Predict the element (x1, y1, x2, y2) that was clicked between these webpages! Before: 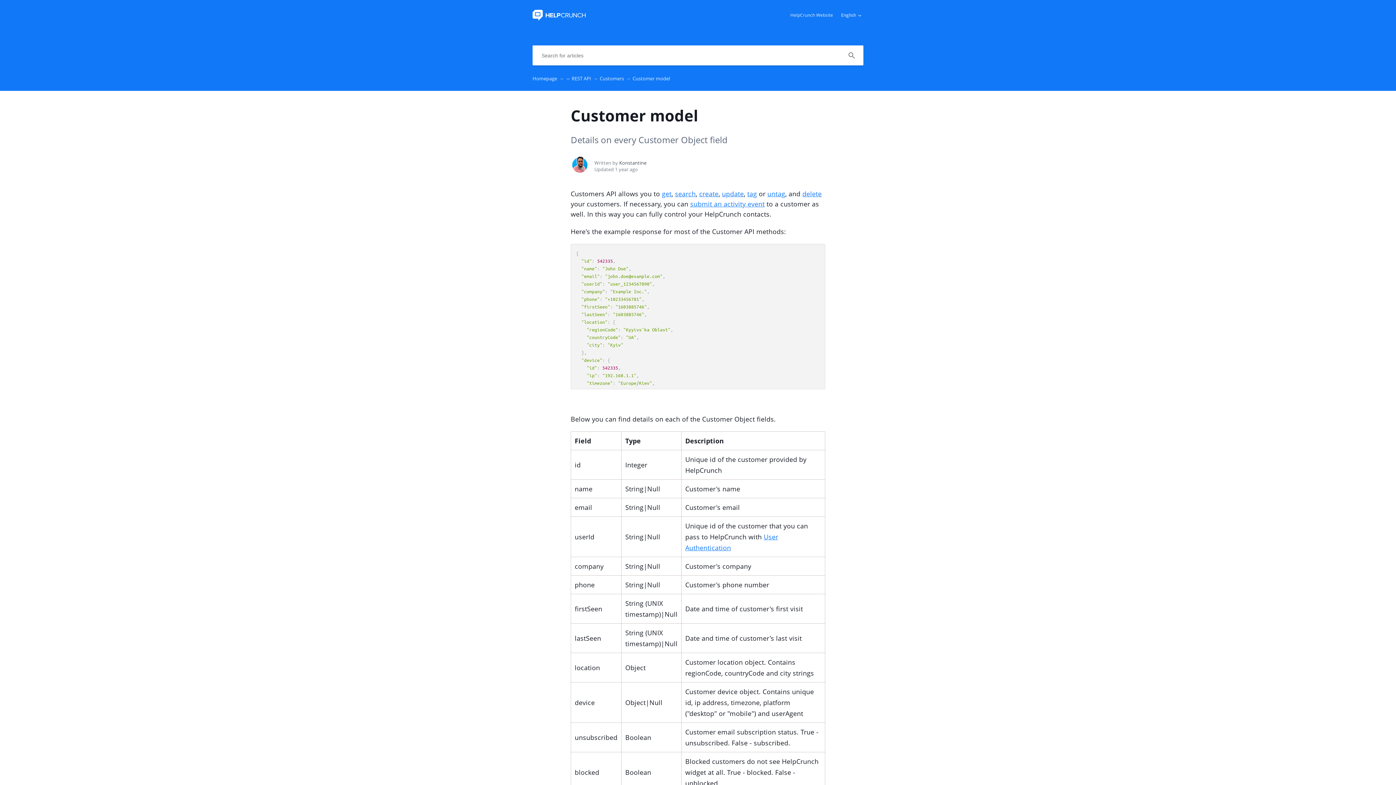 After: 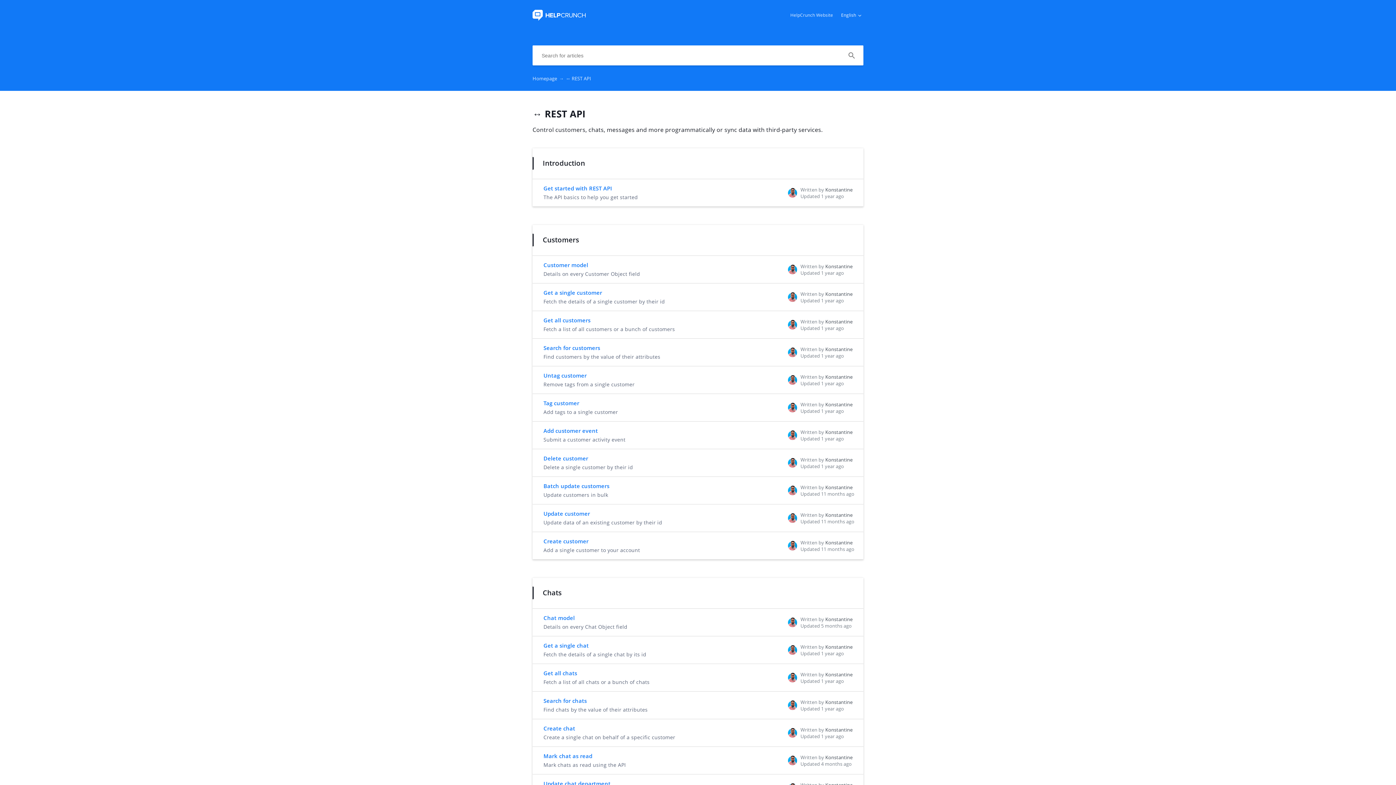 Action: bbox: (565, 75, 599, 81) label: ↔️ REST API → 